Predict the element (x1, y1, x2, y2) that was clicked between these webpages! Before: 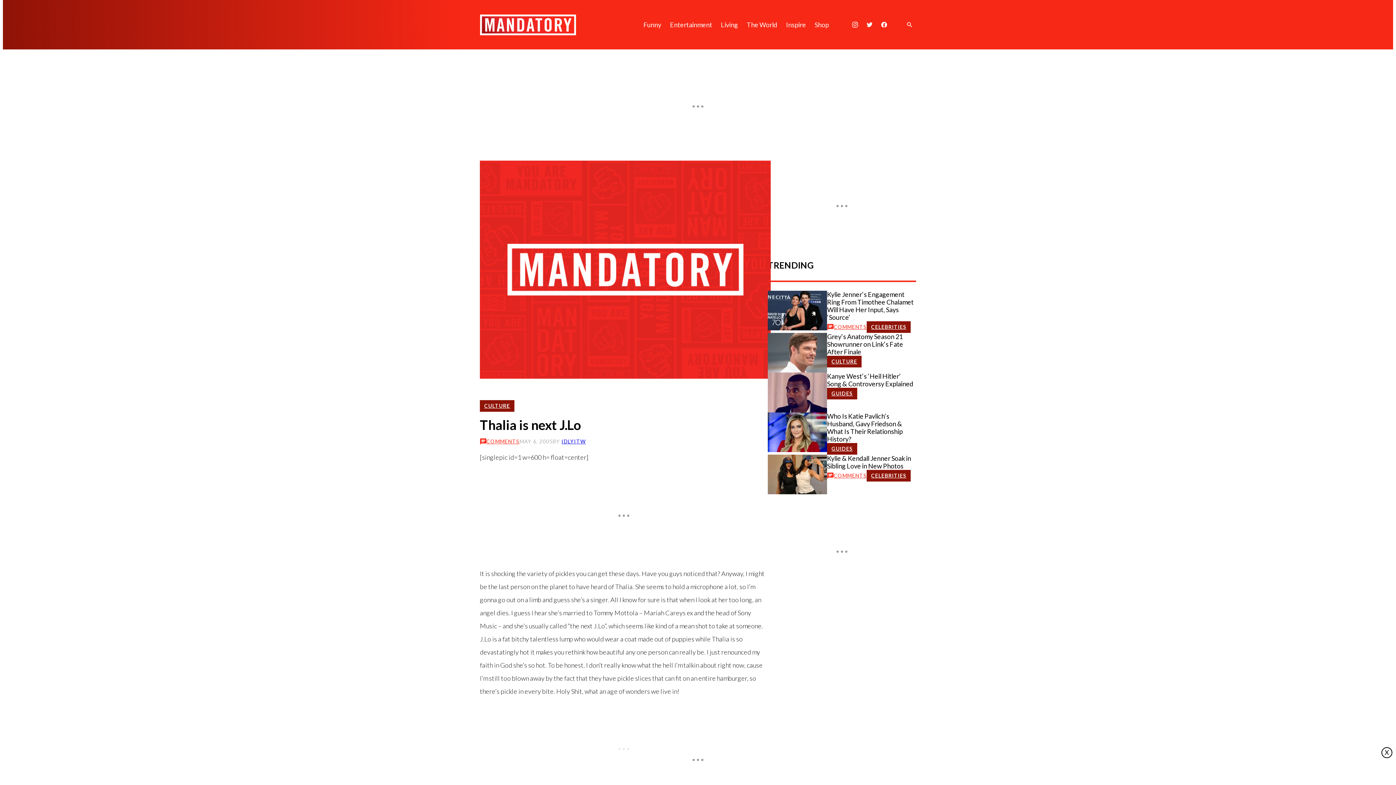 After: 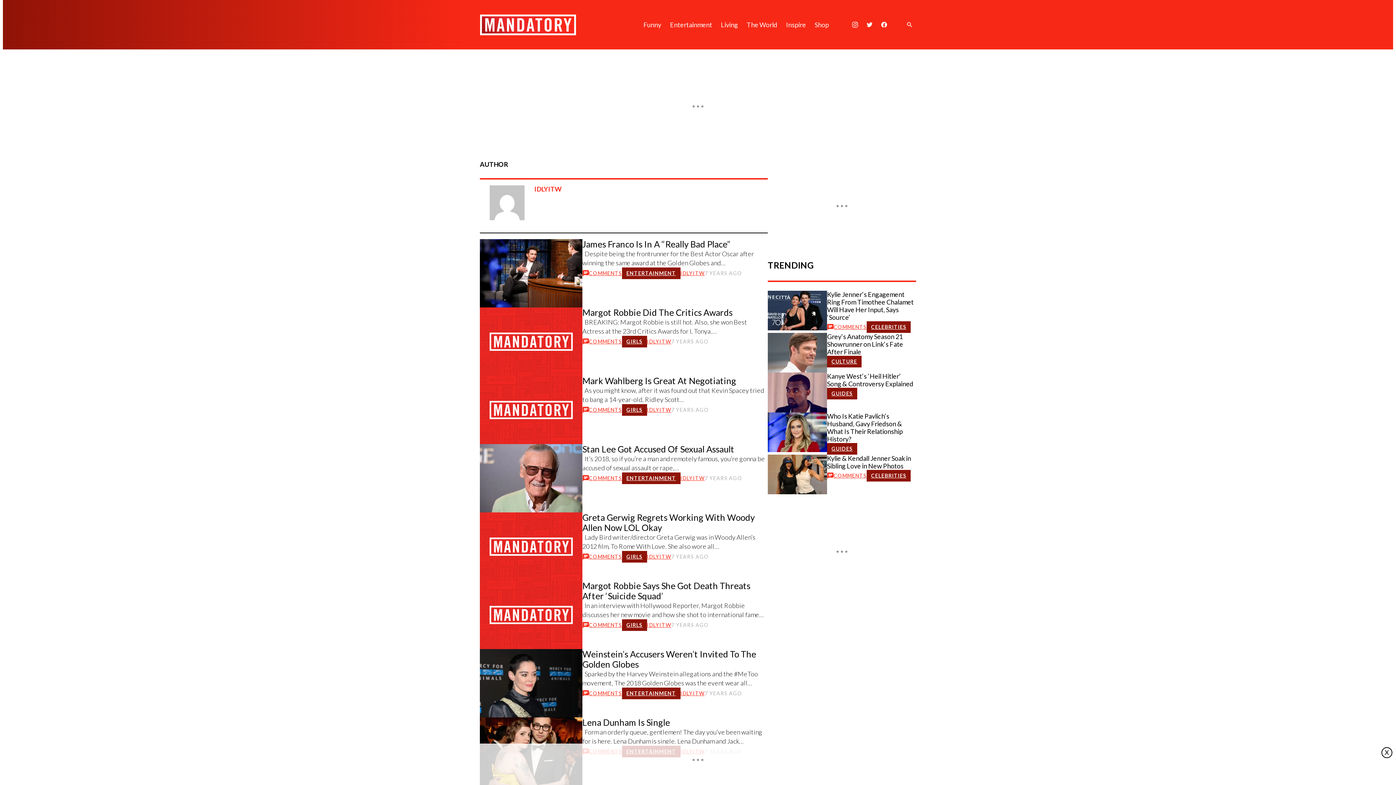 Action: label: IDLYITW bbox: (561, 438, 586, 444)